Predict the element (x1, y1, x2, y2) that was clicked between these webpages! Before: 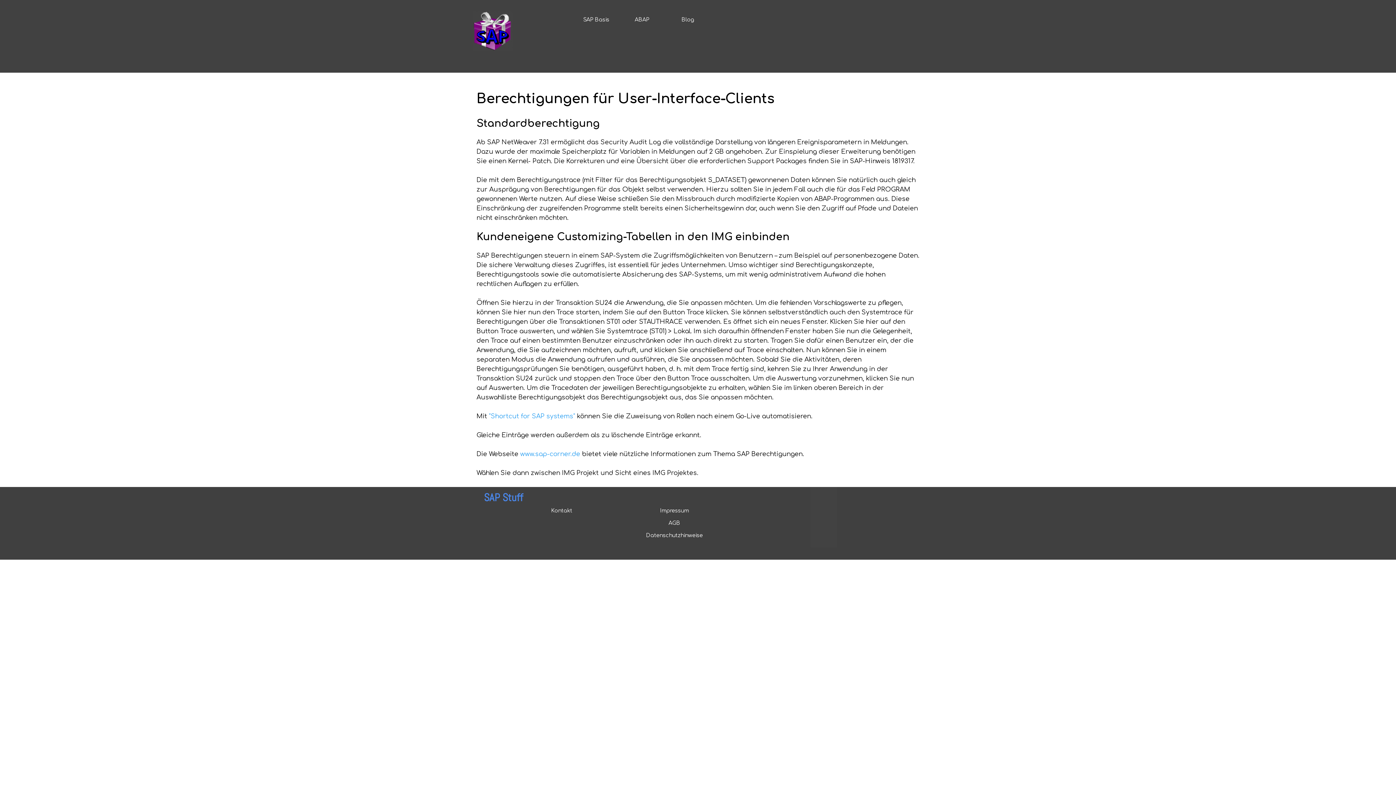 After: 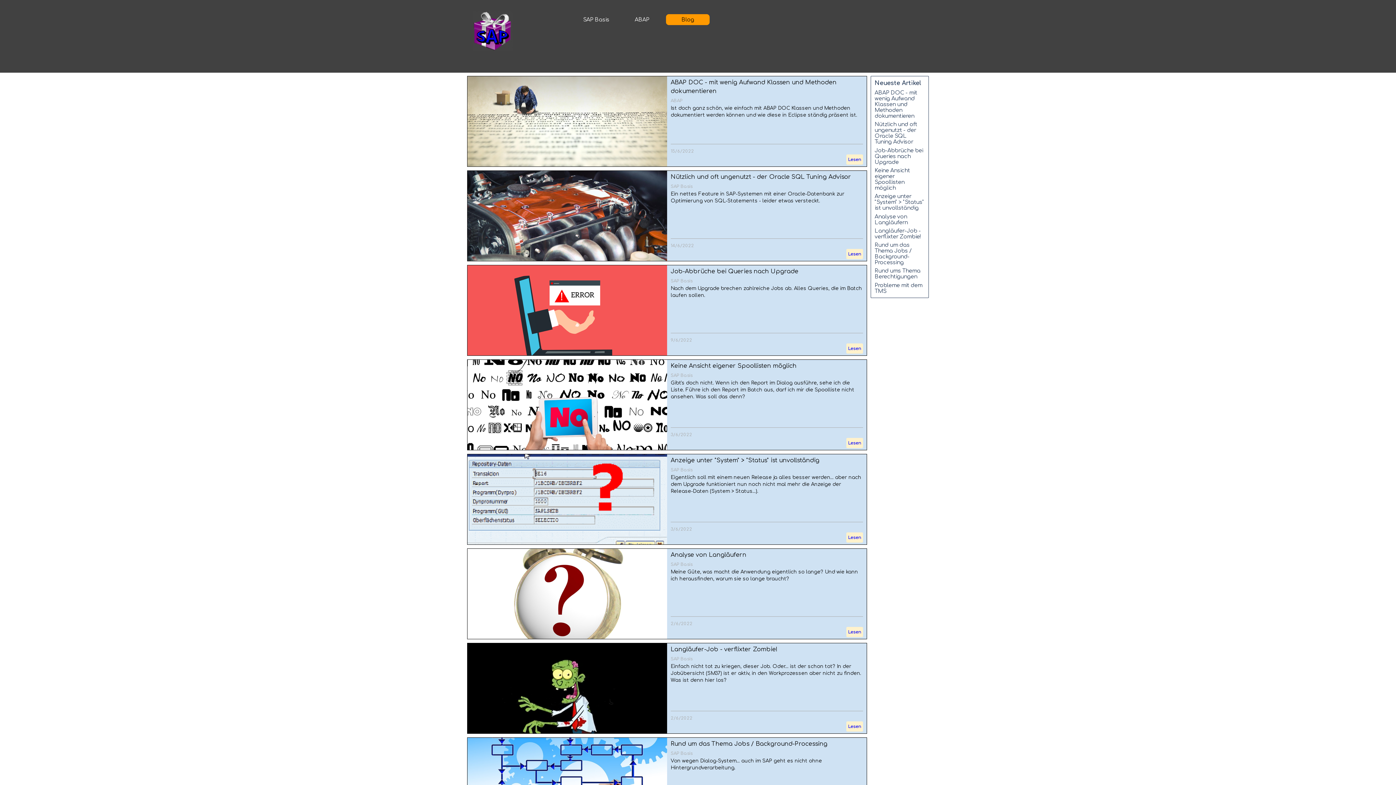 Action: bbox: (668, 14, 708, 25) label: Blog